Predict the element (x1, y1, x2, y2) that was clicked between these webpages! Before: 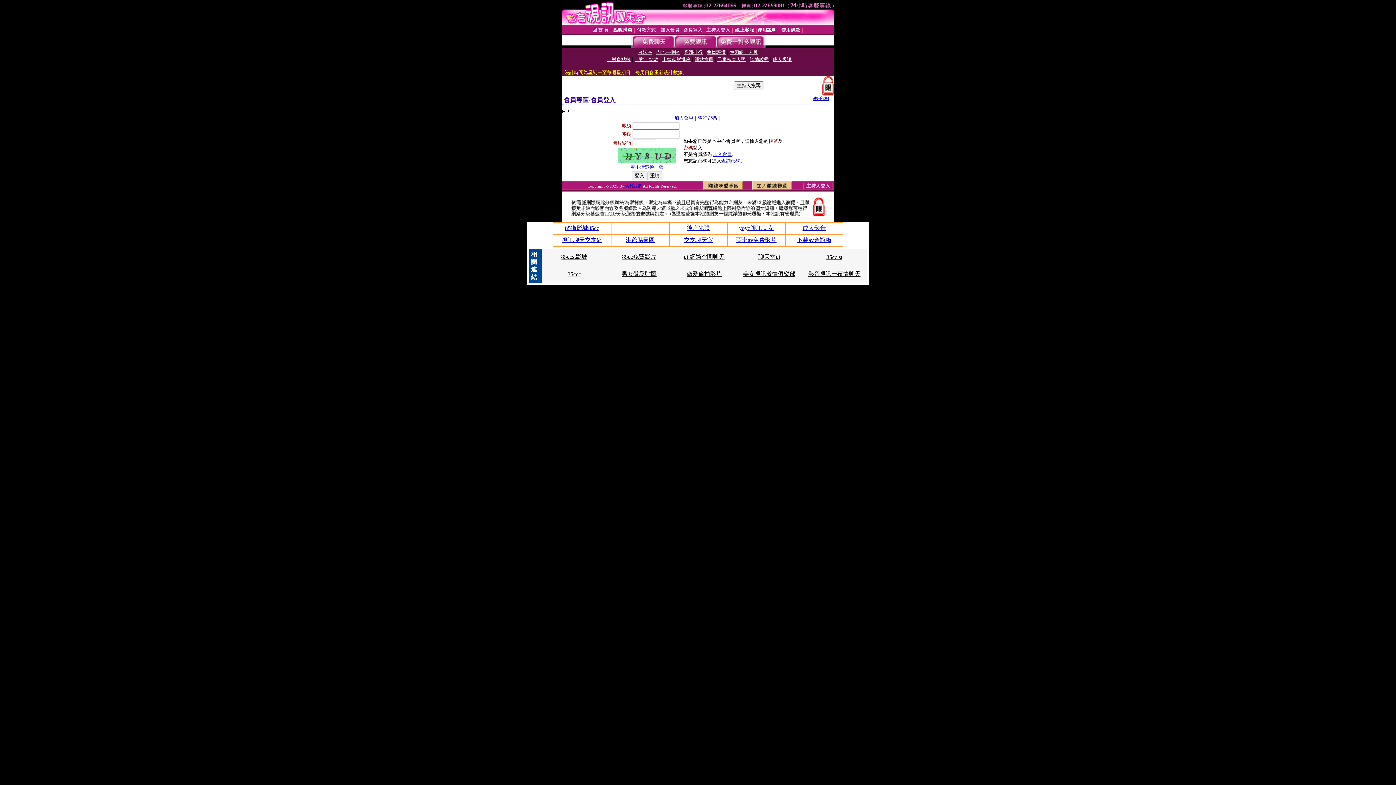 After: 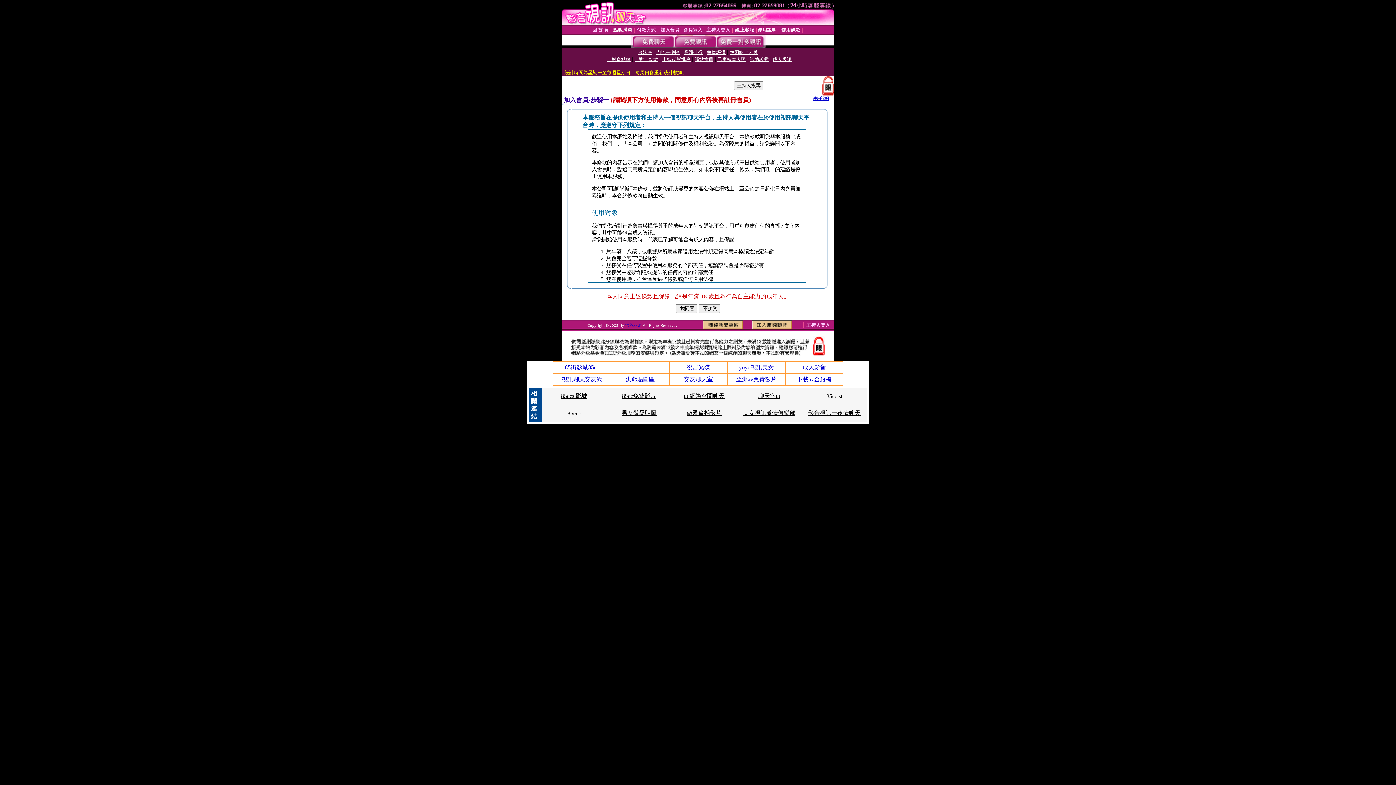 Action: label: 加入會員 bbox: (674, 115, 693, 120)